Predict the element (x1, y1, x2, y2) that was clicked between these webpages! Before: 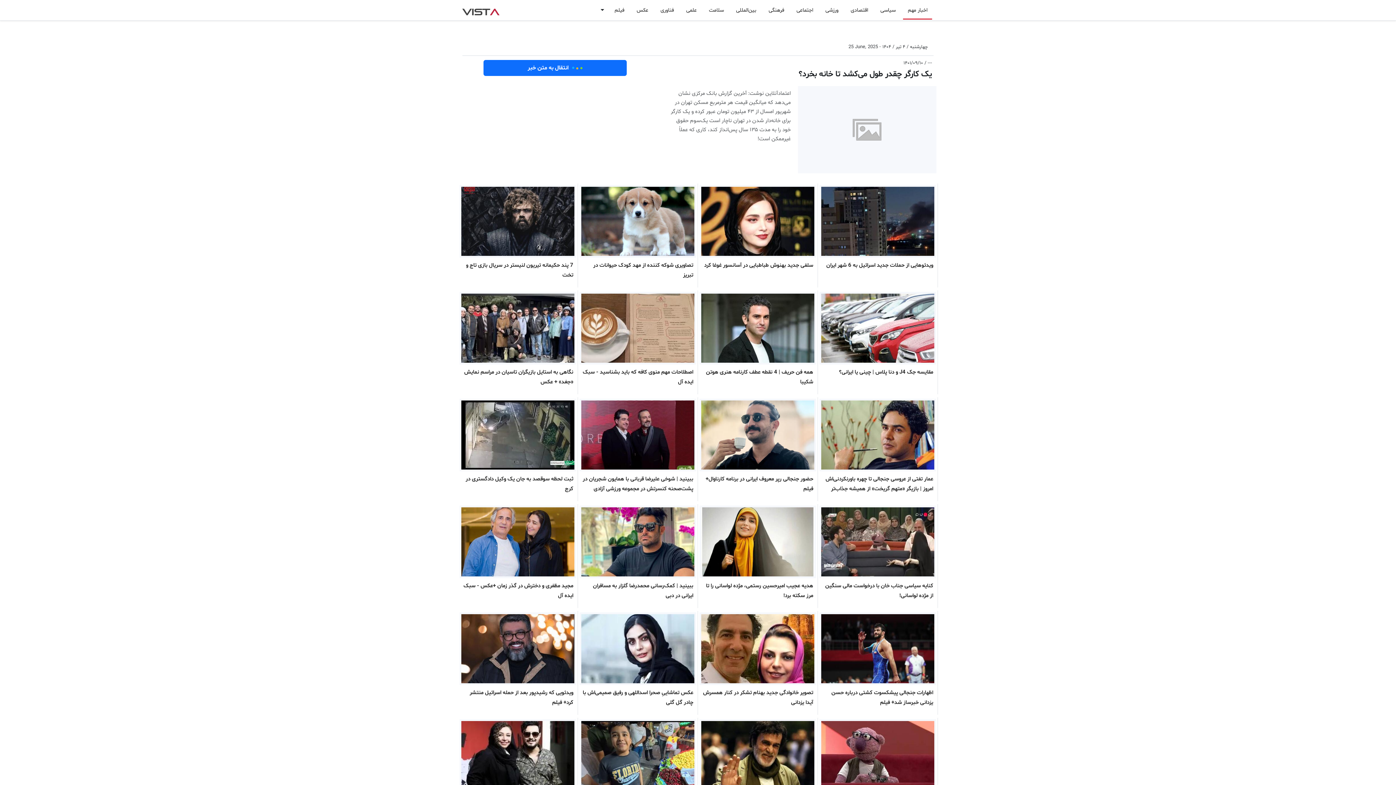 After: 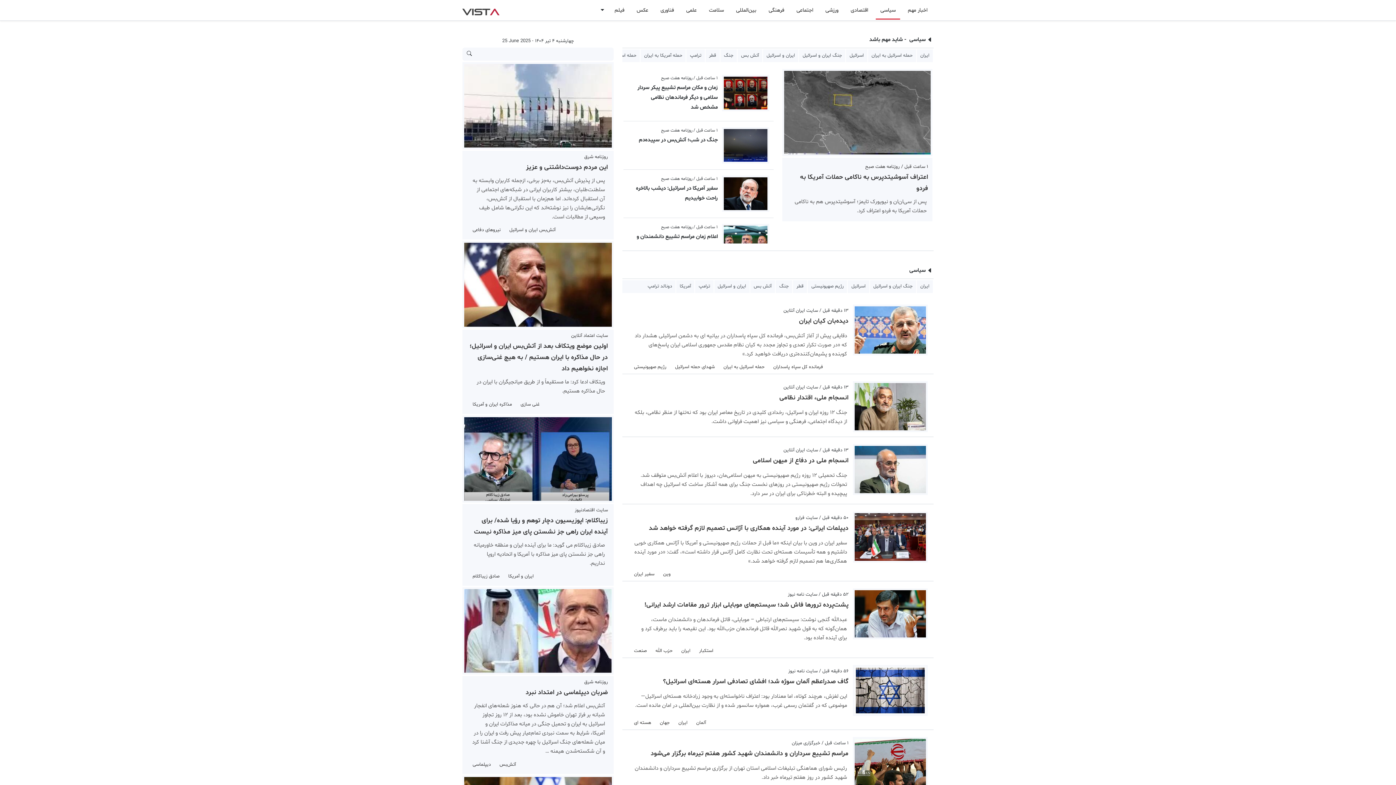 Action: label: سیاسی bbox: (875, 2, 900, 18)